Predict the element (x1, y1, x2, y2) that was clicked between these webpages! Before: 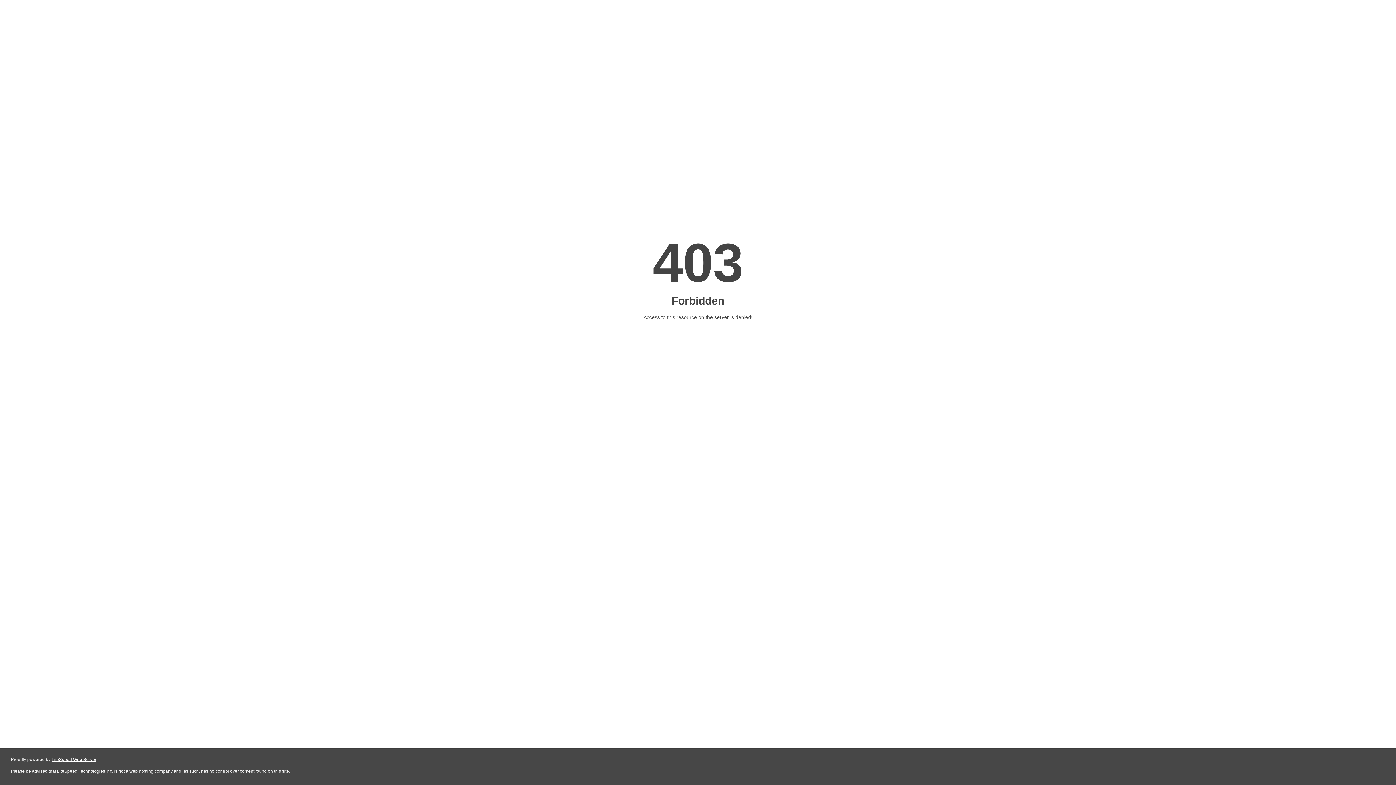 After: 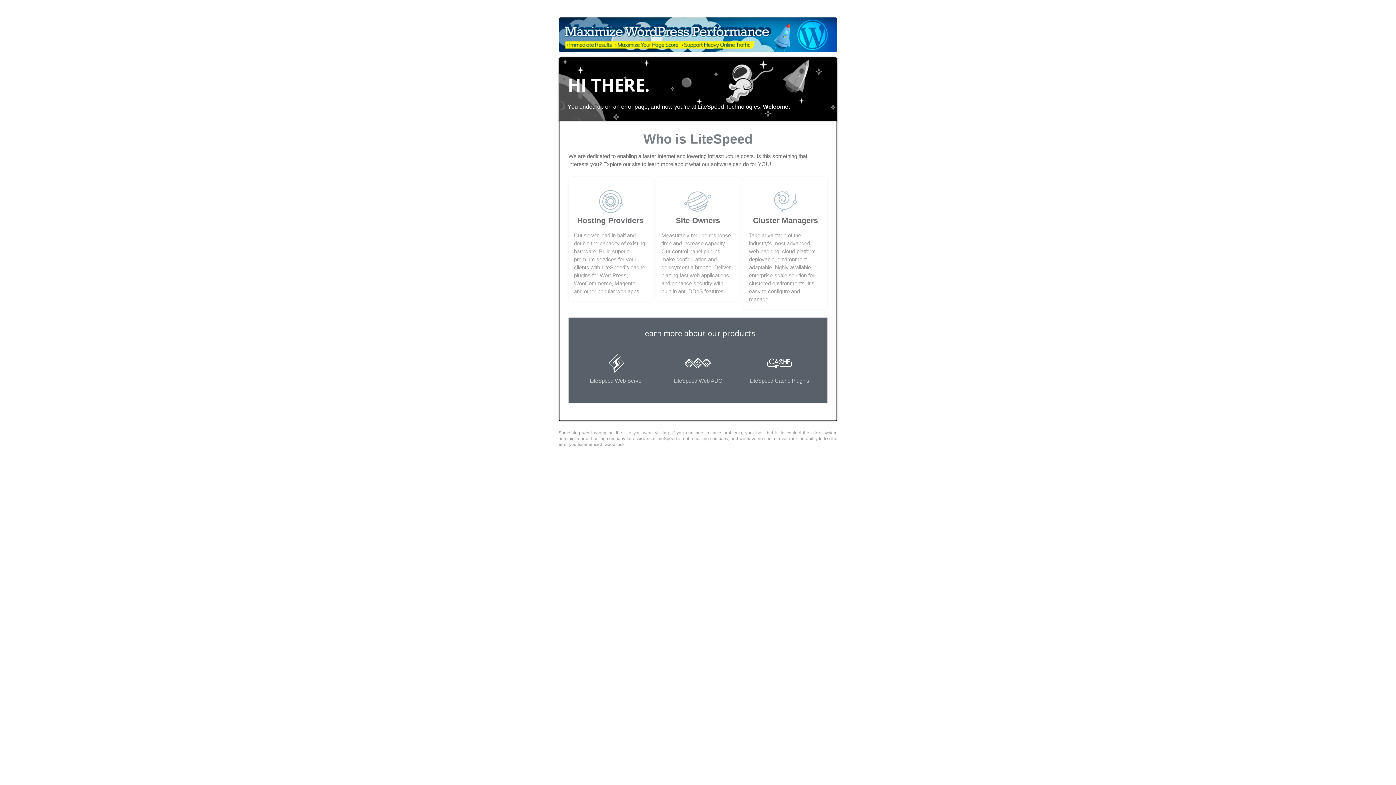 Action: label: LiteSpeed Web Server bbox: (51, 757, 96, 762)